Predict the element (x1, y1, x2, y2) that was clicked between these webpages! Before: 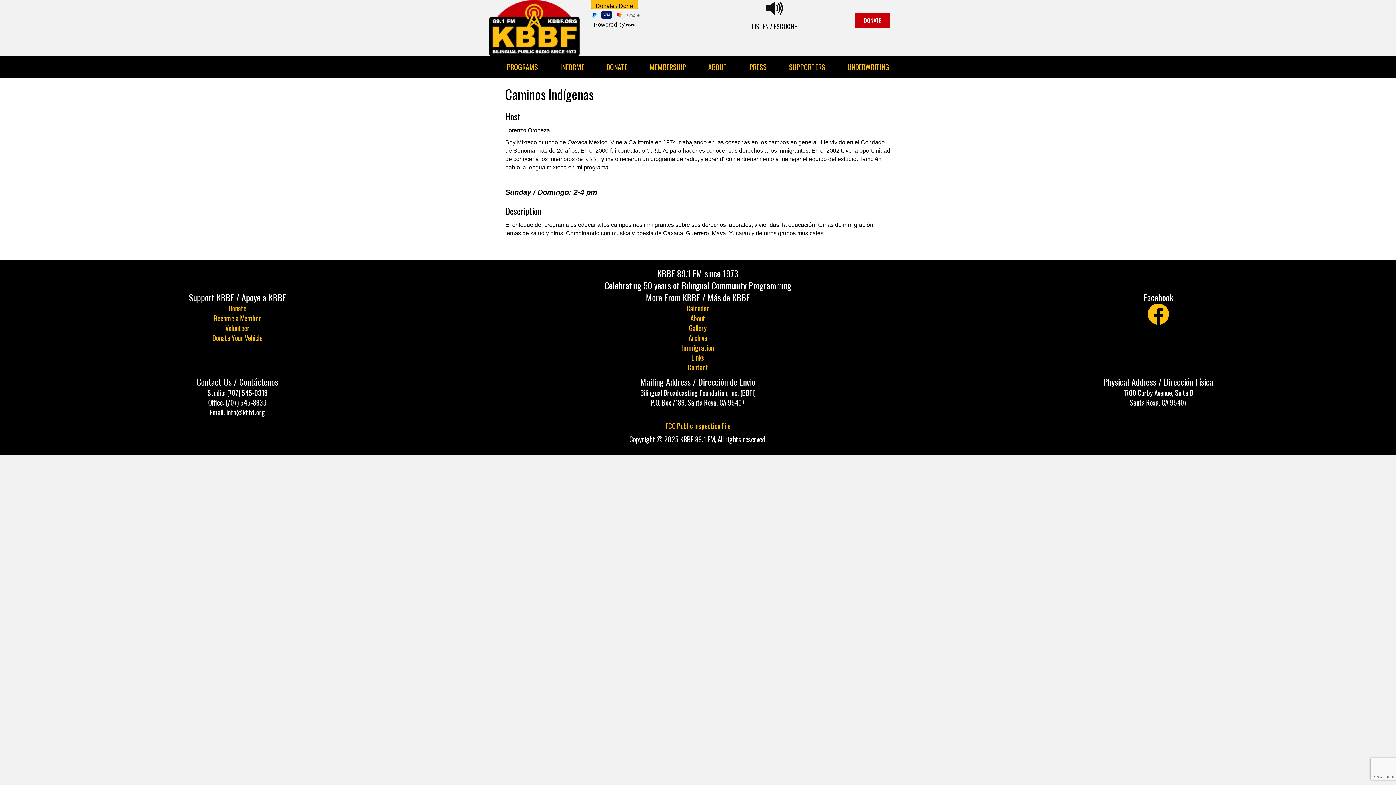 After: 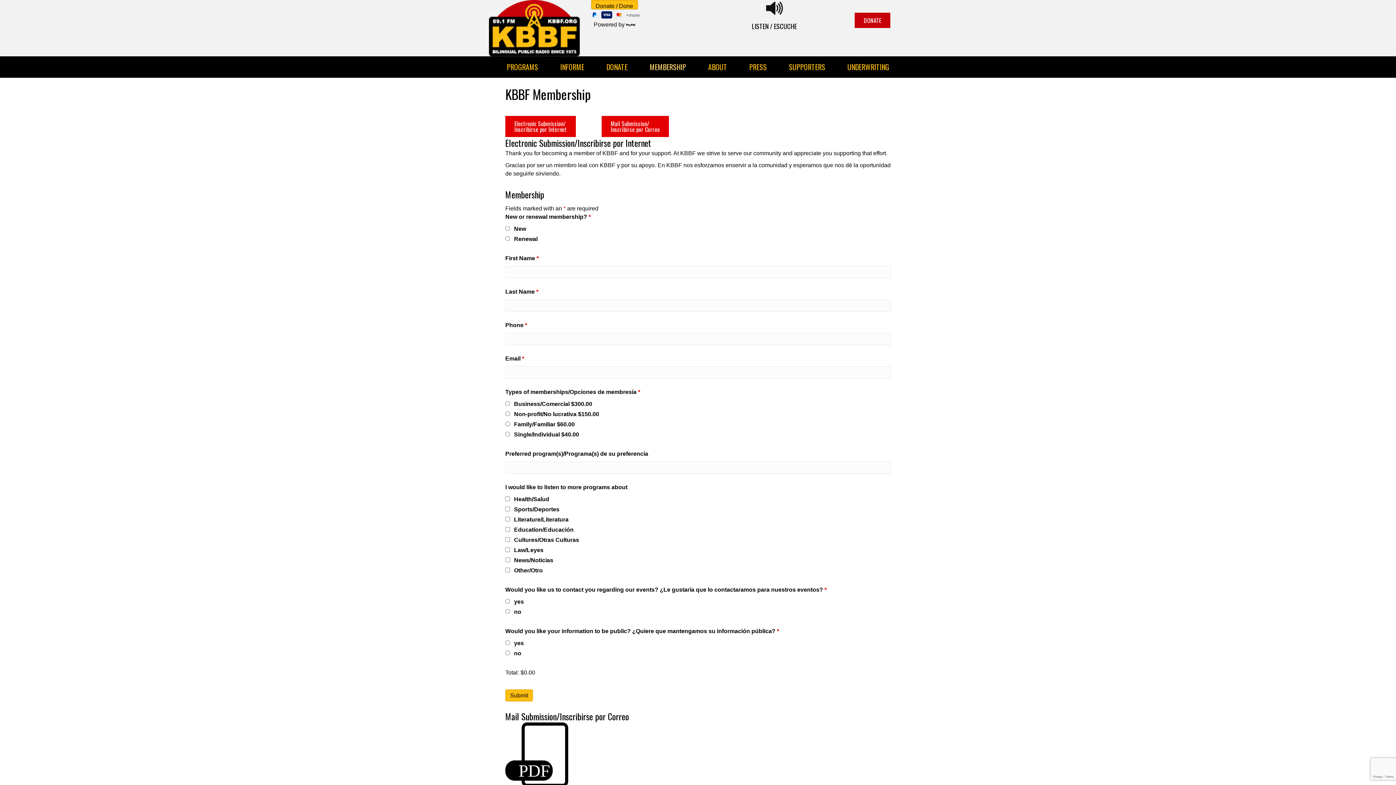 Action: label: Become a Member bbox: (213, 313, 261, 323)